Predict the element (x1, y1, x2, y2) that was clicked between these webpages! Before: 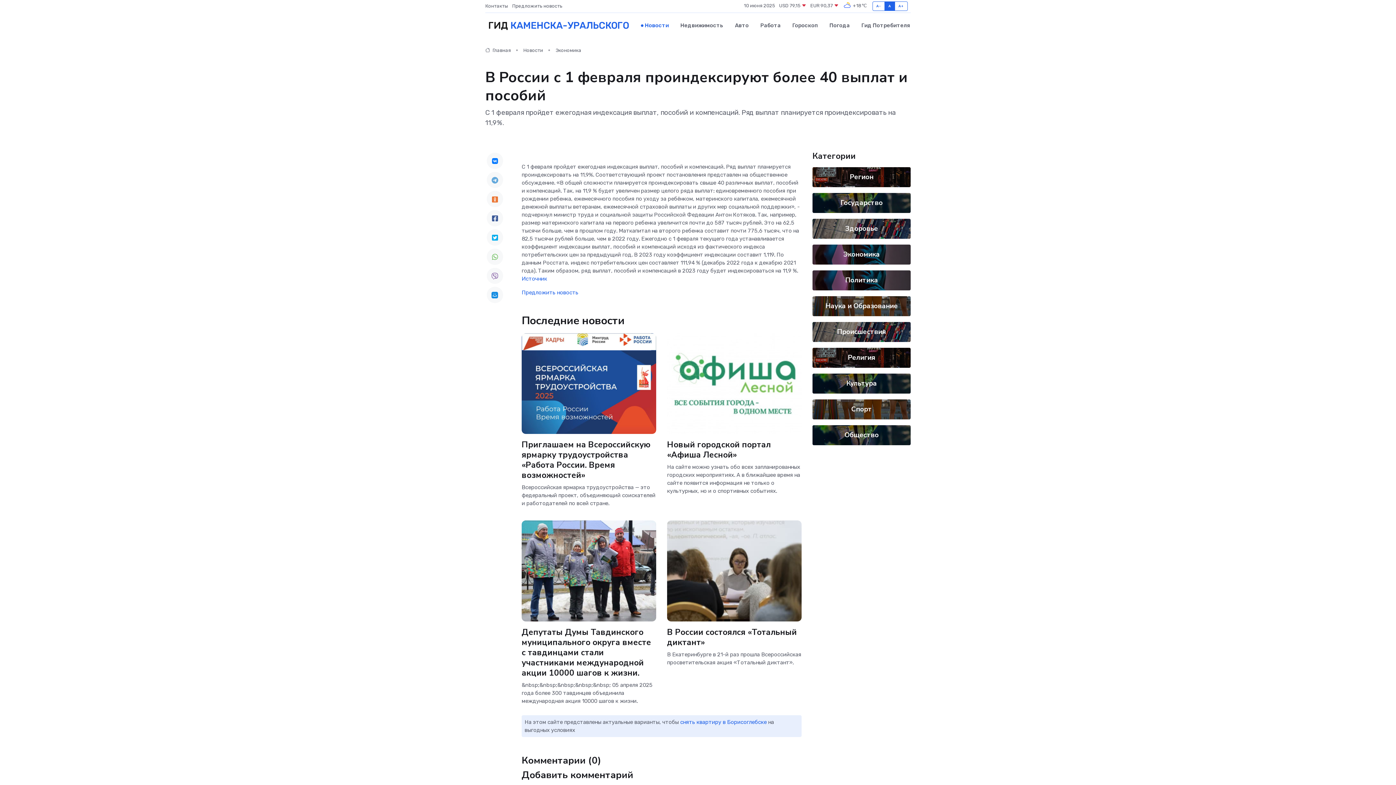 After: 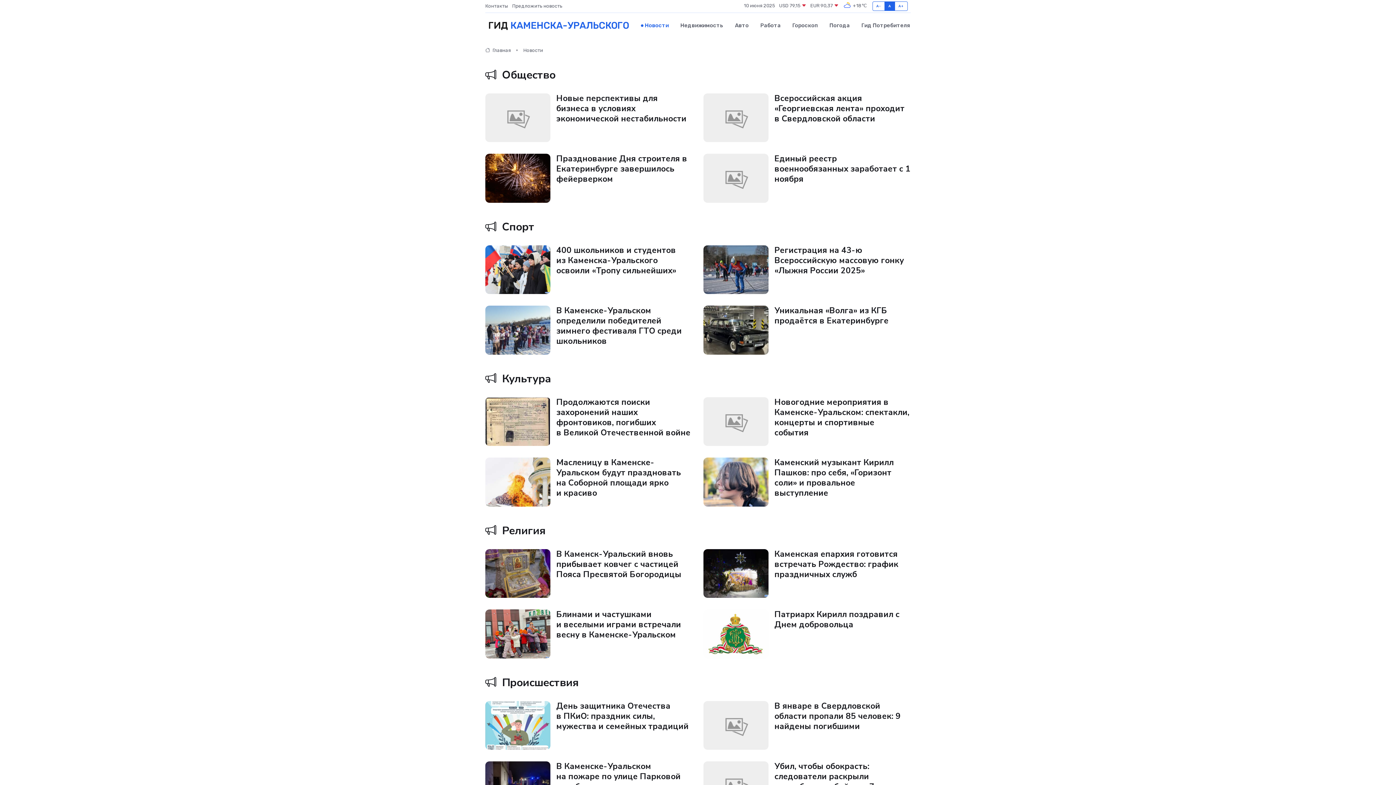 Action: label: Новости bbox: (523, 47, 543, 53)